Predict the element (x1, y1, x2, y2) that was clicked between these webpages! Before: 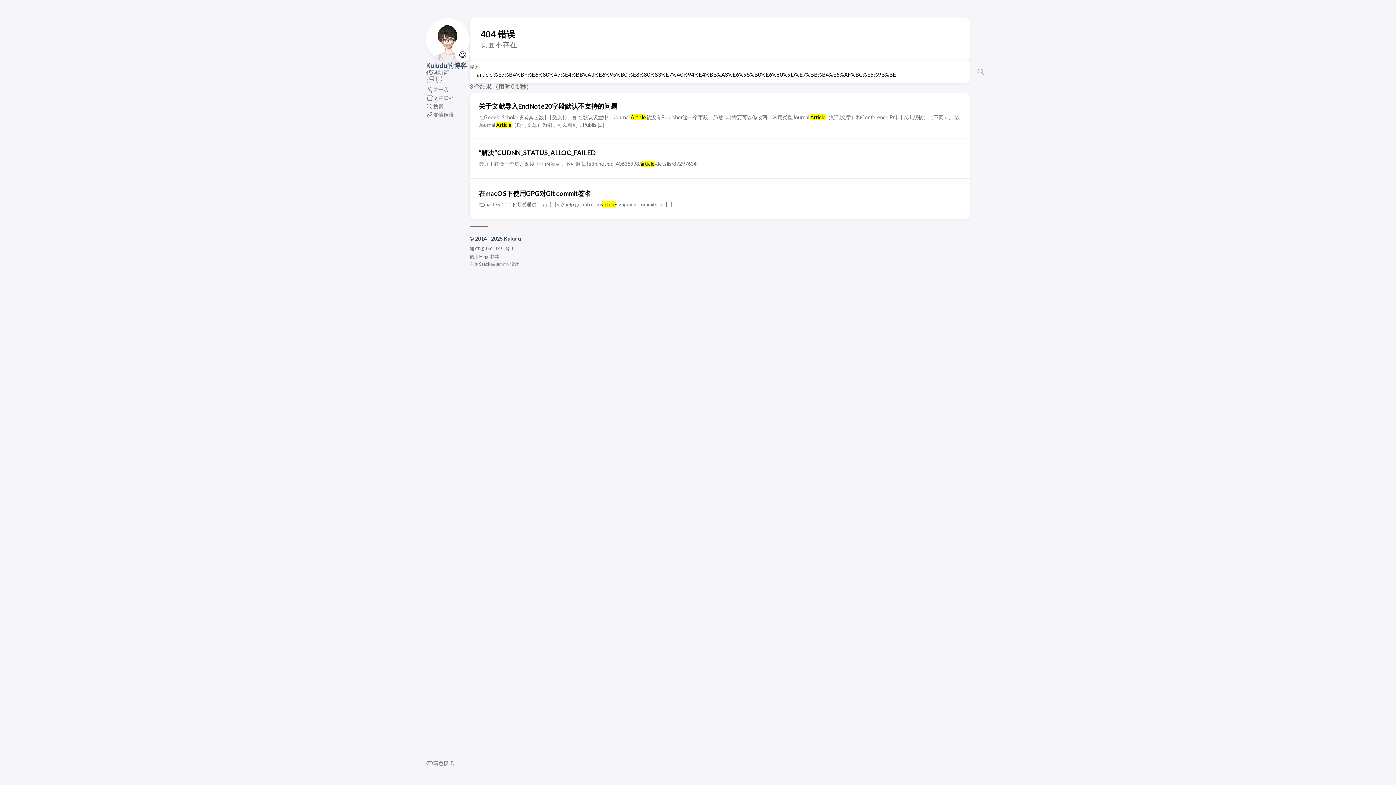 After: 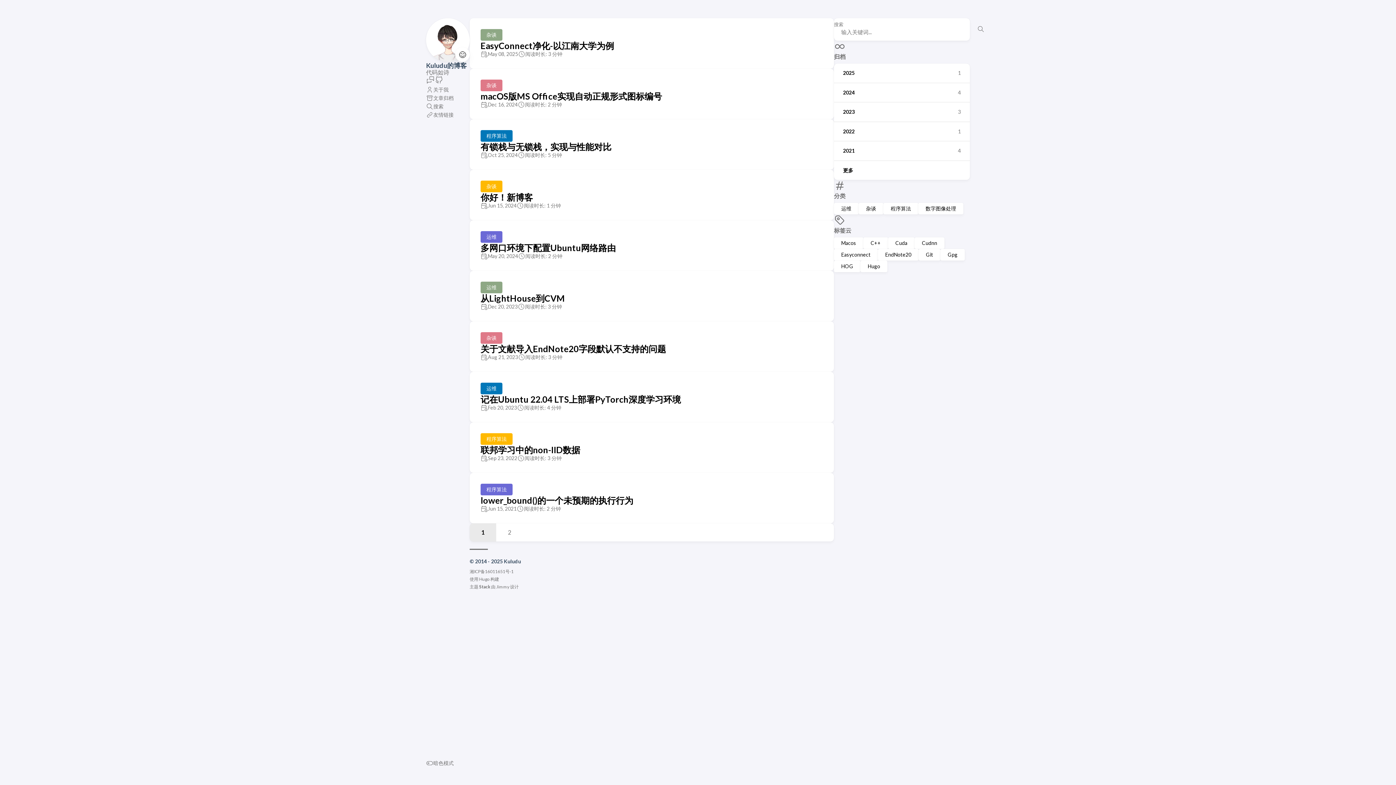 Action: bbox: (426, 56, 469, 62)